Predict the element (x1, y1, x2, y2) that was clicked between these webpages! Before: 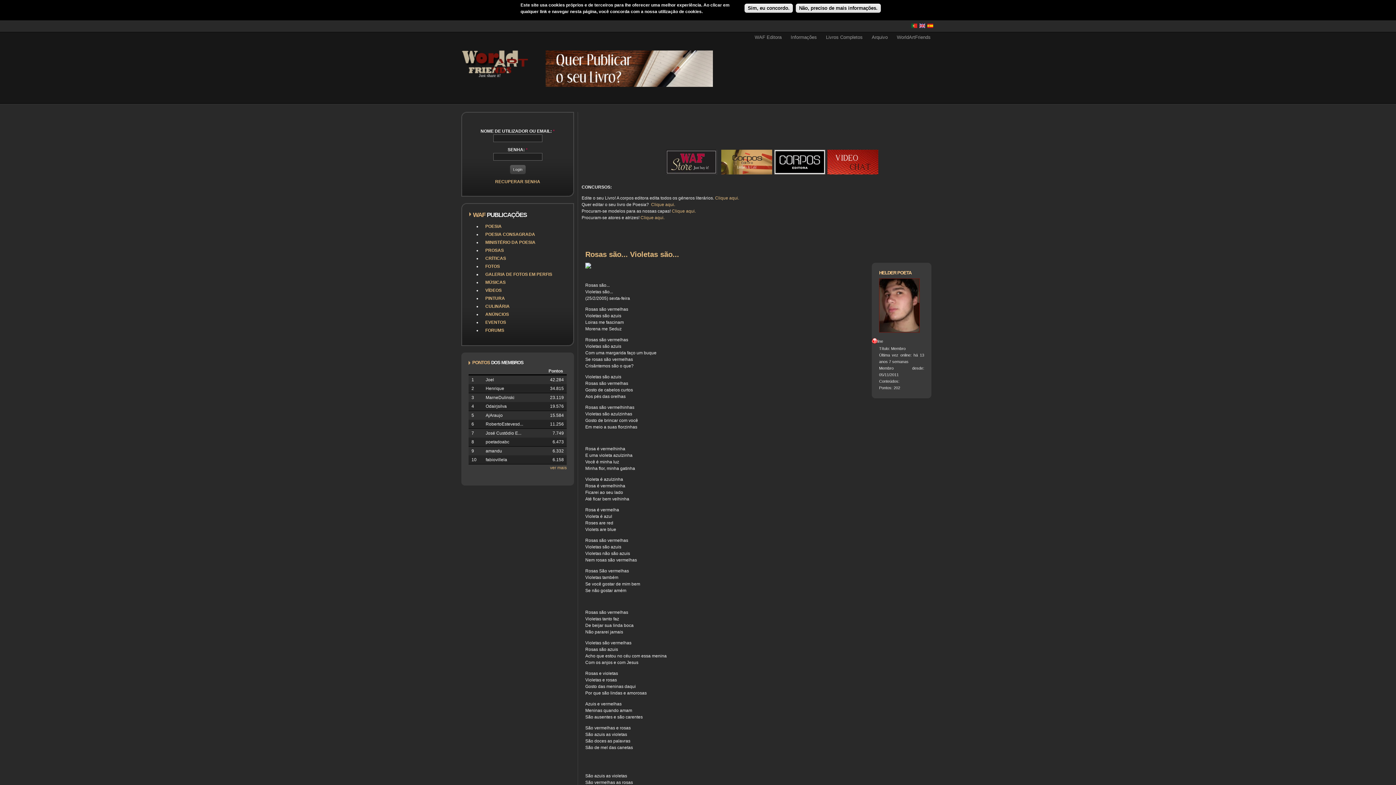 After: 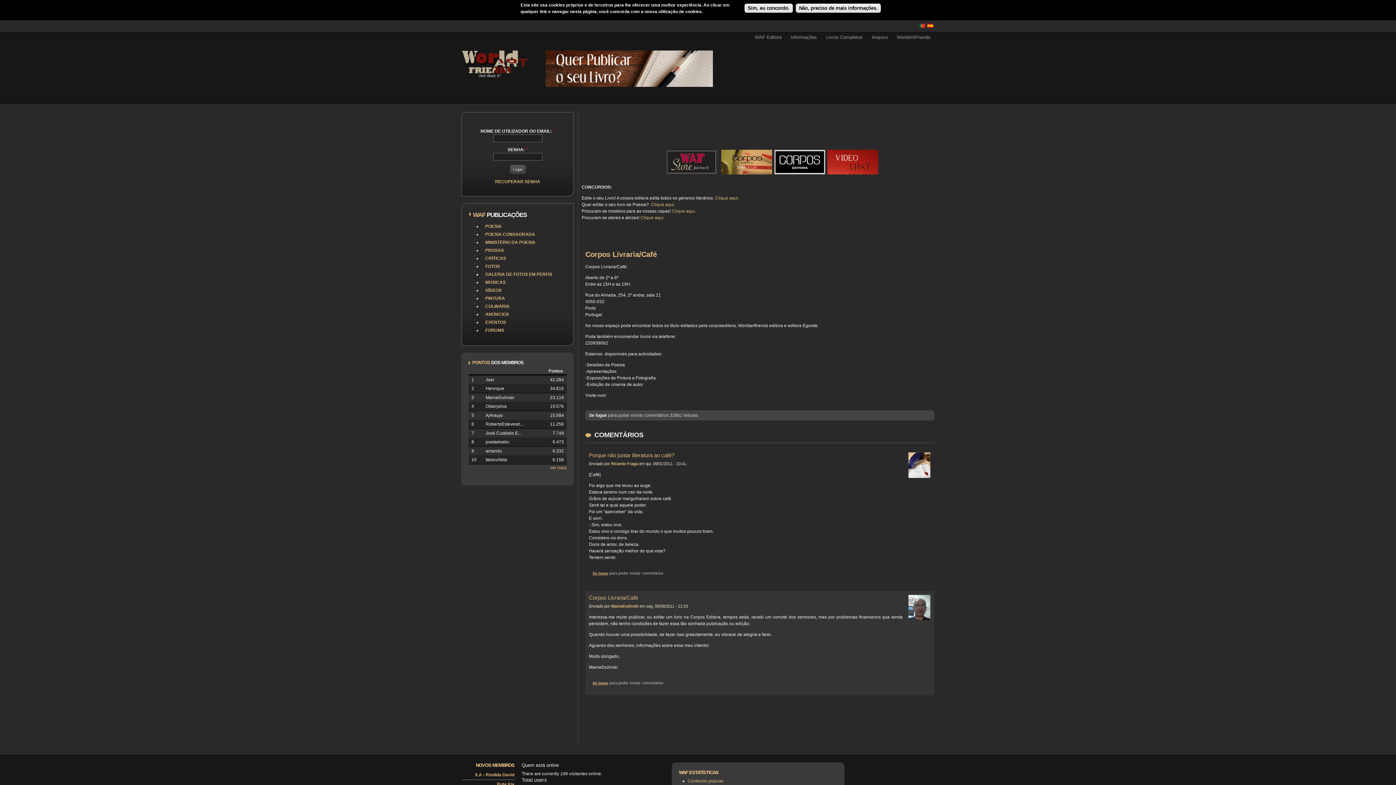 Action: bbox: (721, 170, 772, 175)